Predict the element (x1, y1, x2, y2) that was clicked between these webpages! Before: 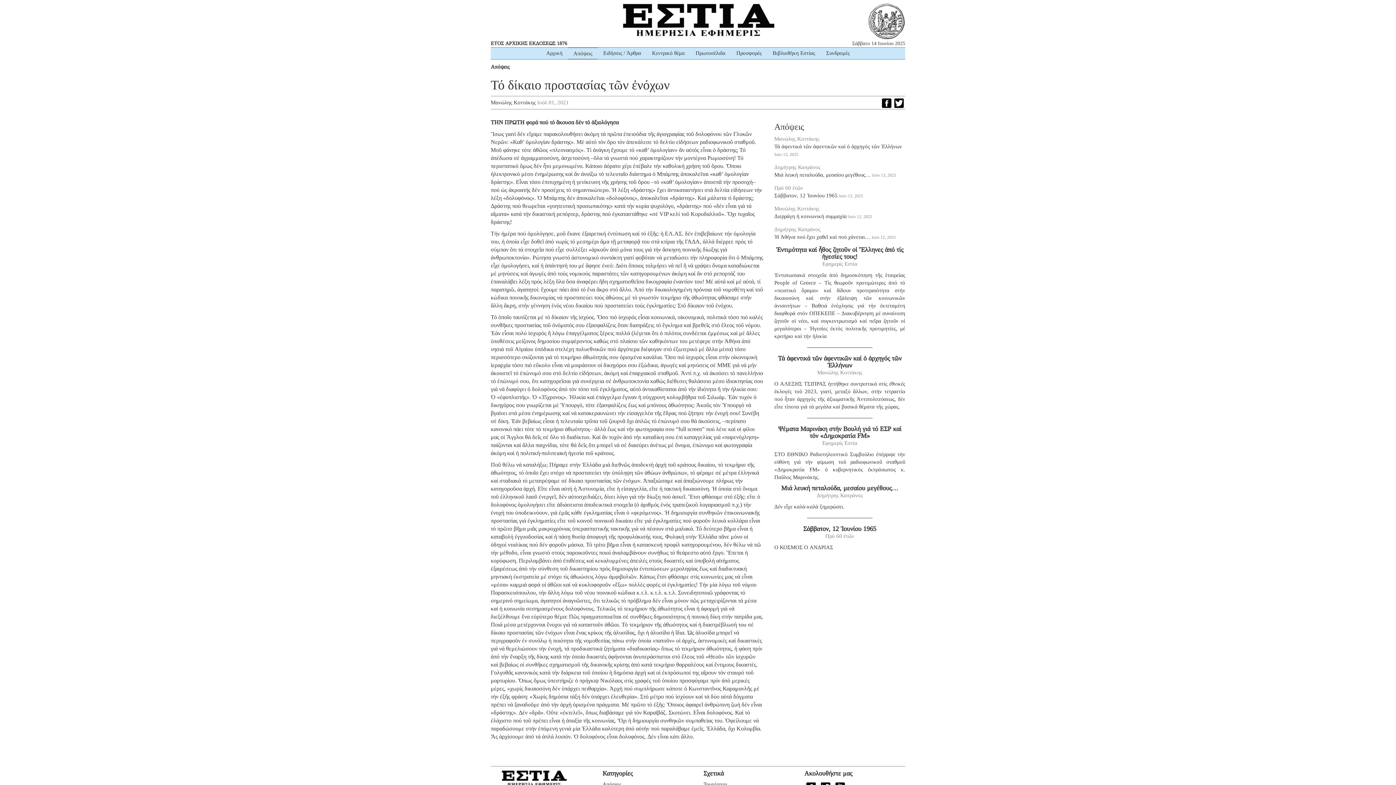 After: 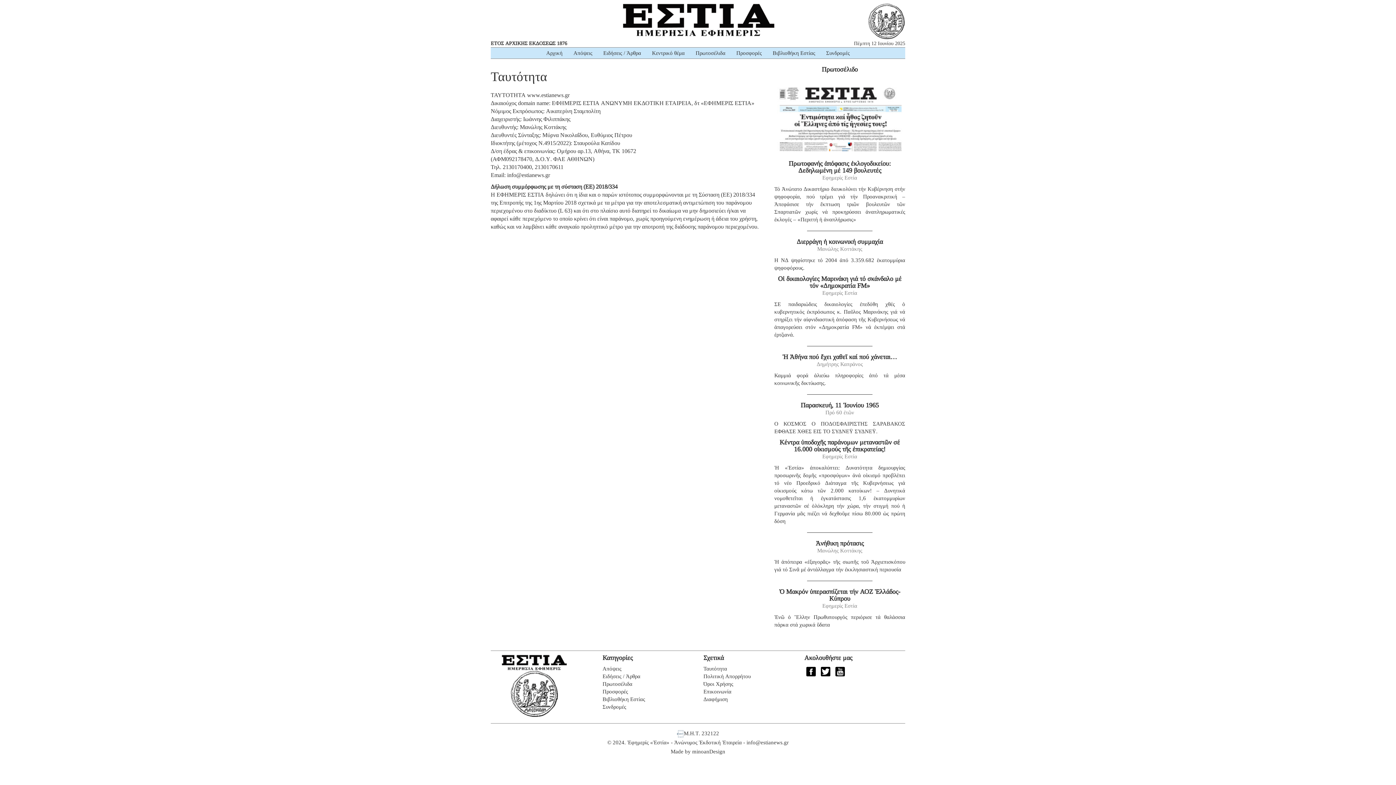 Action: bbox: (703, 781, 727, 787) label: Ταυτότητα